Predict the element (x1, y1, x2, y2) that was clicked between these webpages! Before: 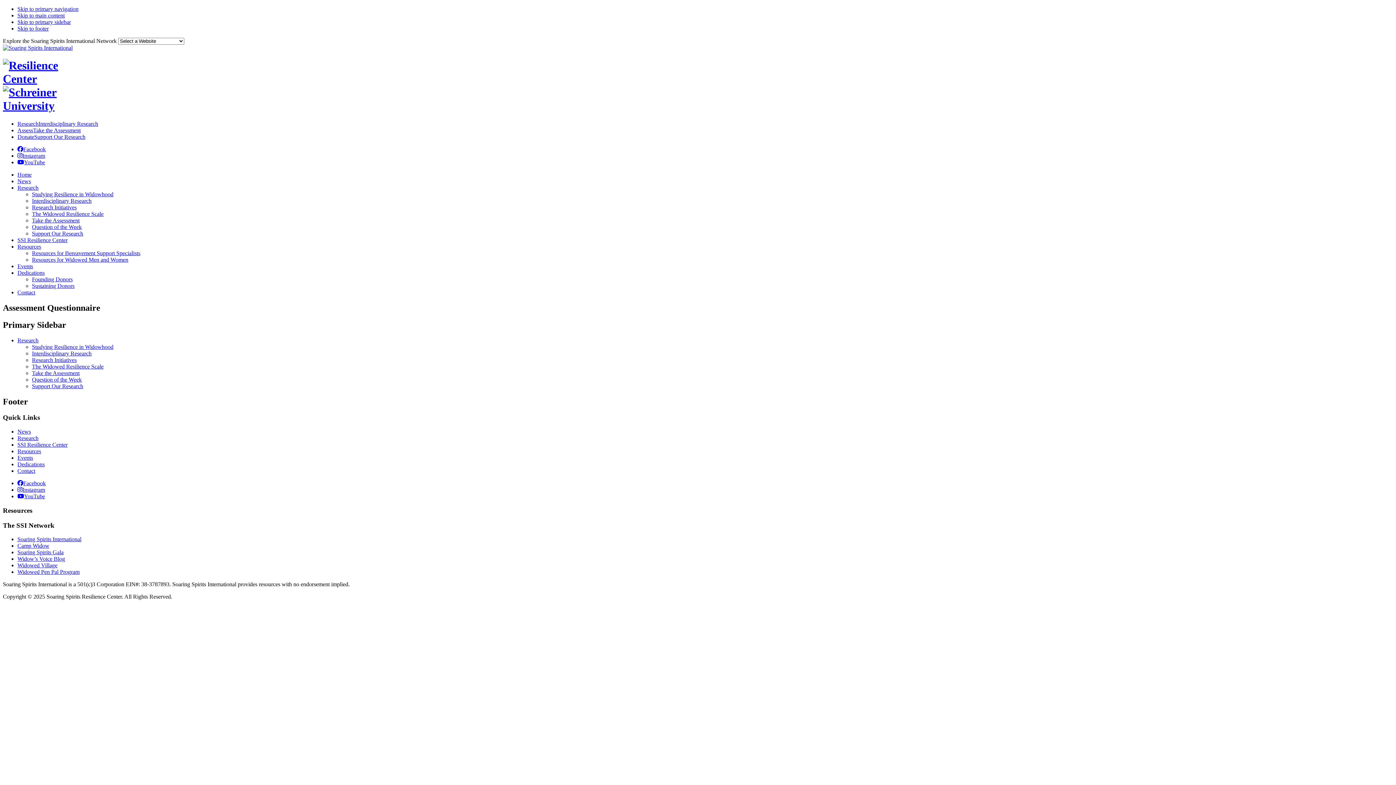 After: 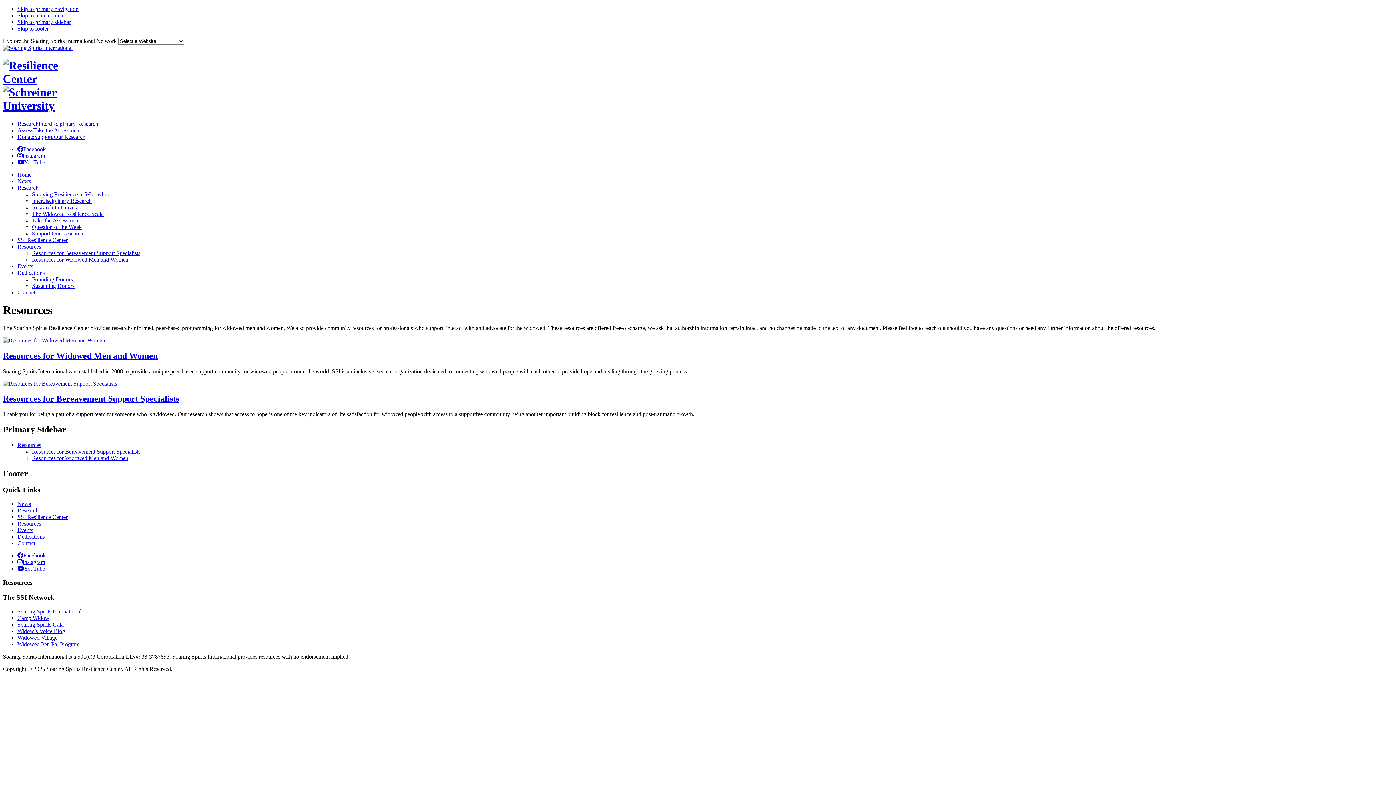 Action: label: Resources bbox: (17, 243, 41, 249)